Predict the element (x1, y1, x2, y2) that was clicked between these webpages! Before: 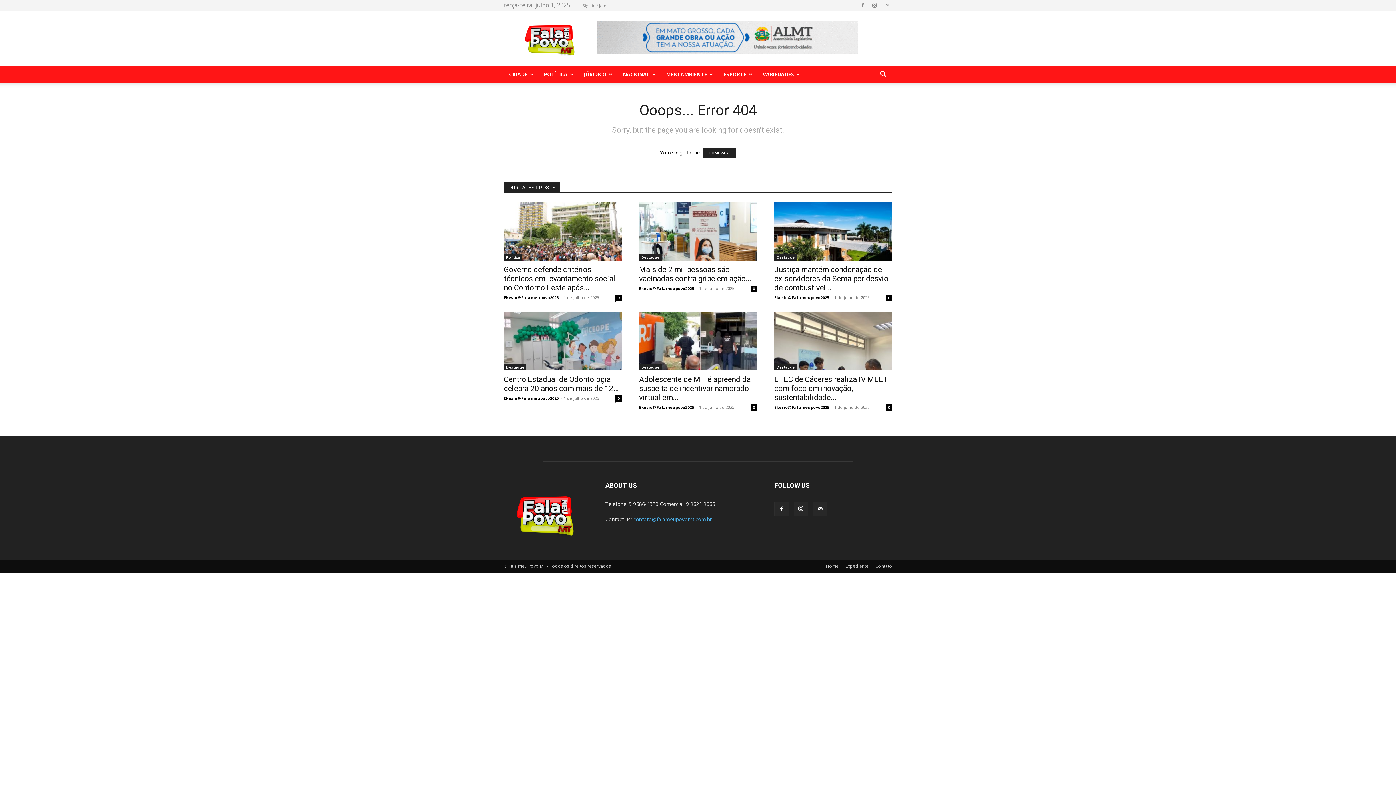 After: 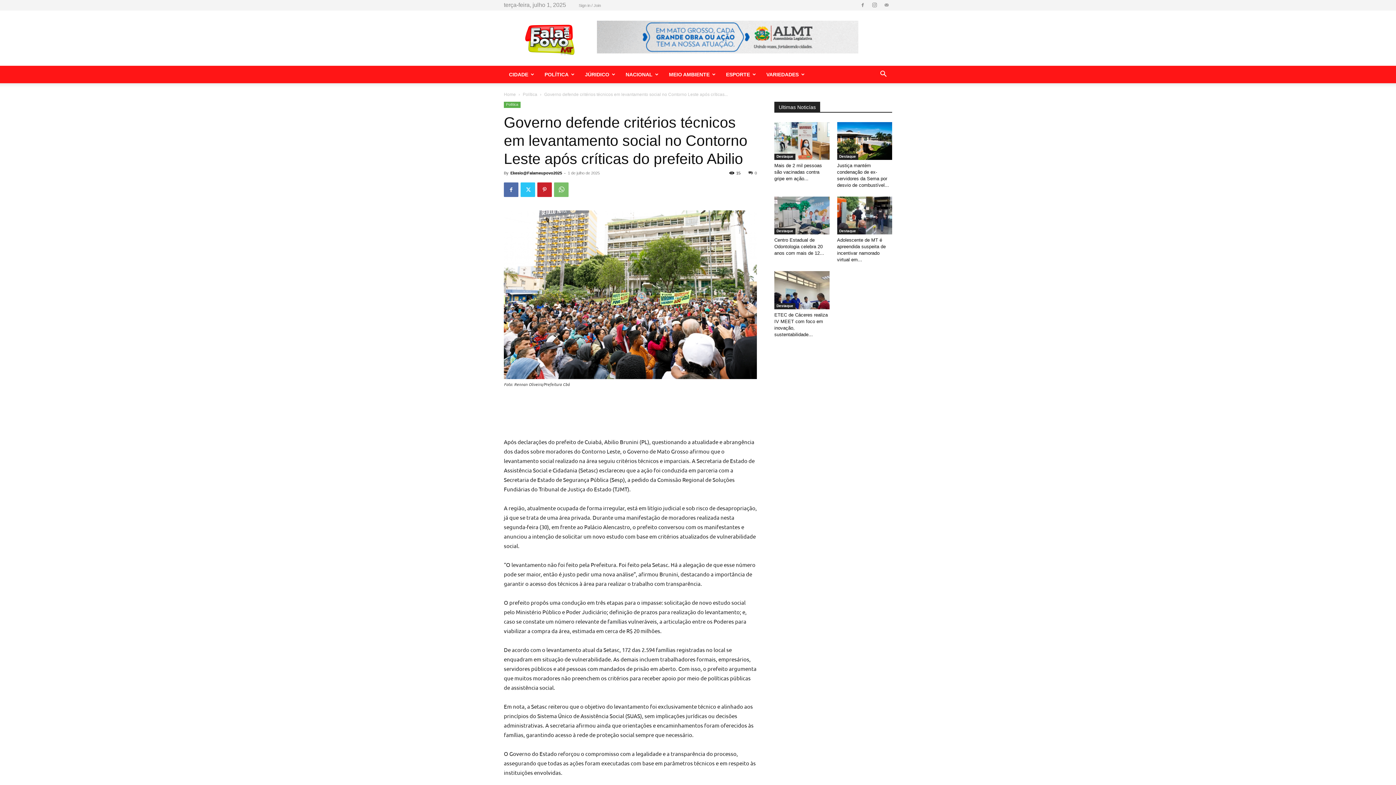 Action: bbox: (504, 202, 621, 260)